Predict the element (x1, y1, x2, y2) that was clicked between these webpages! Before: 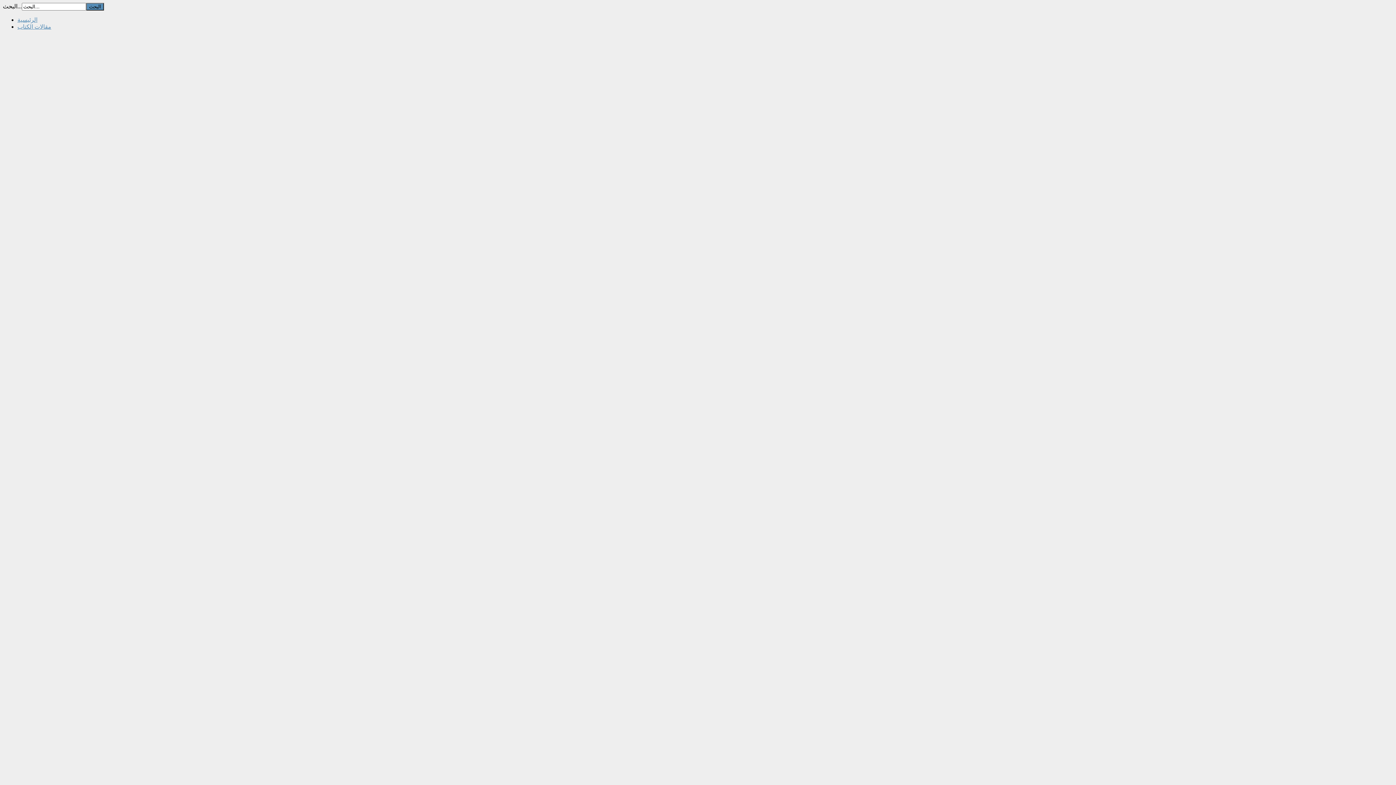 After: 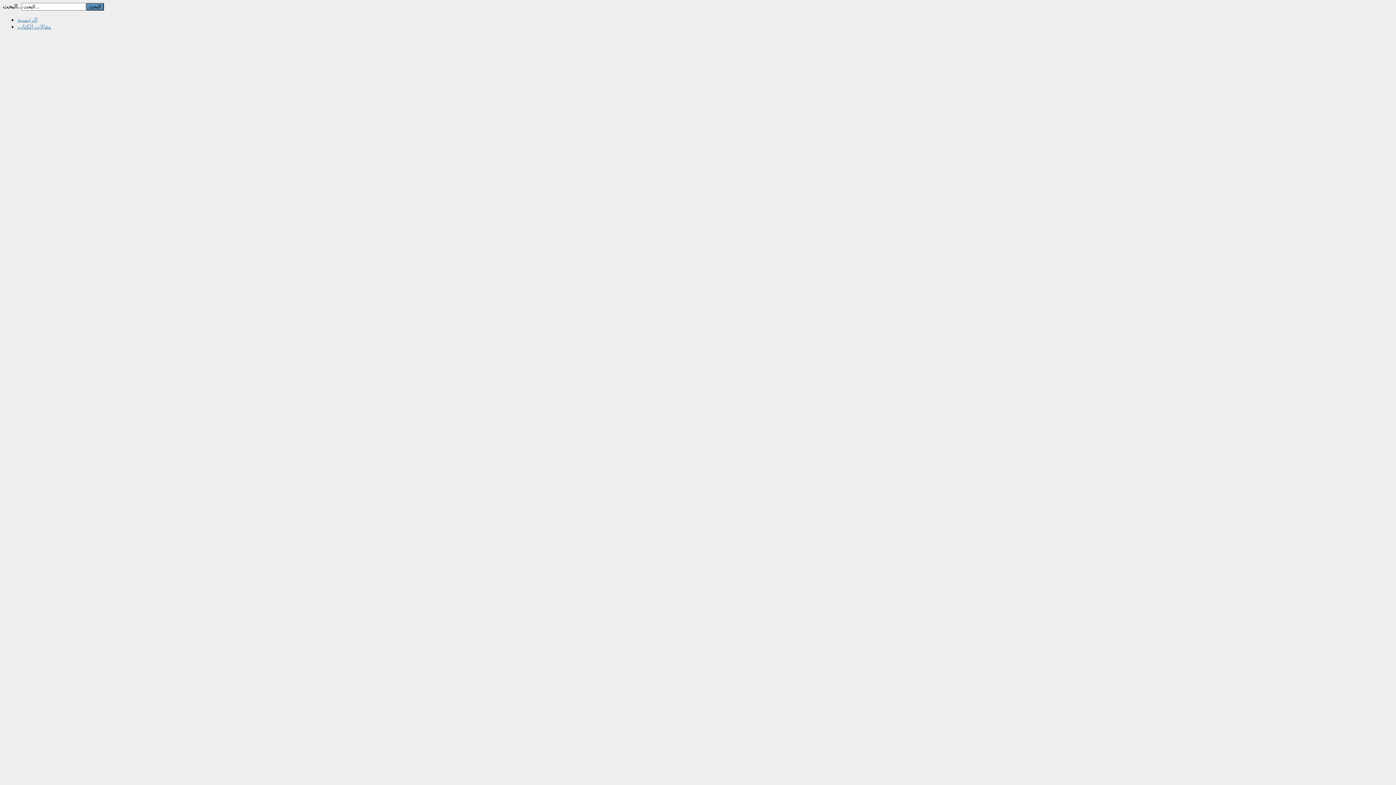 Action: bbox: (17, 23, 51, 29) label: مقالات الكتاب